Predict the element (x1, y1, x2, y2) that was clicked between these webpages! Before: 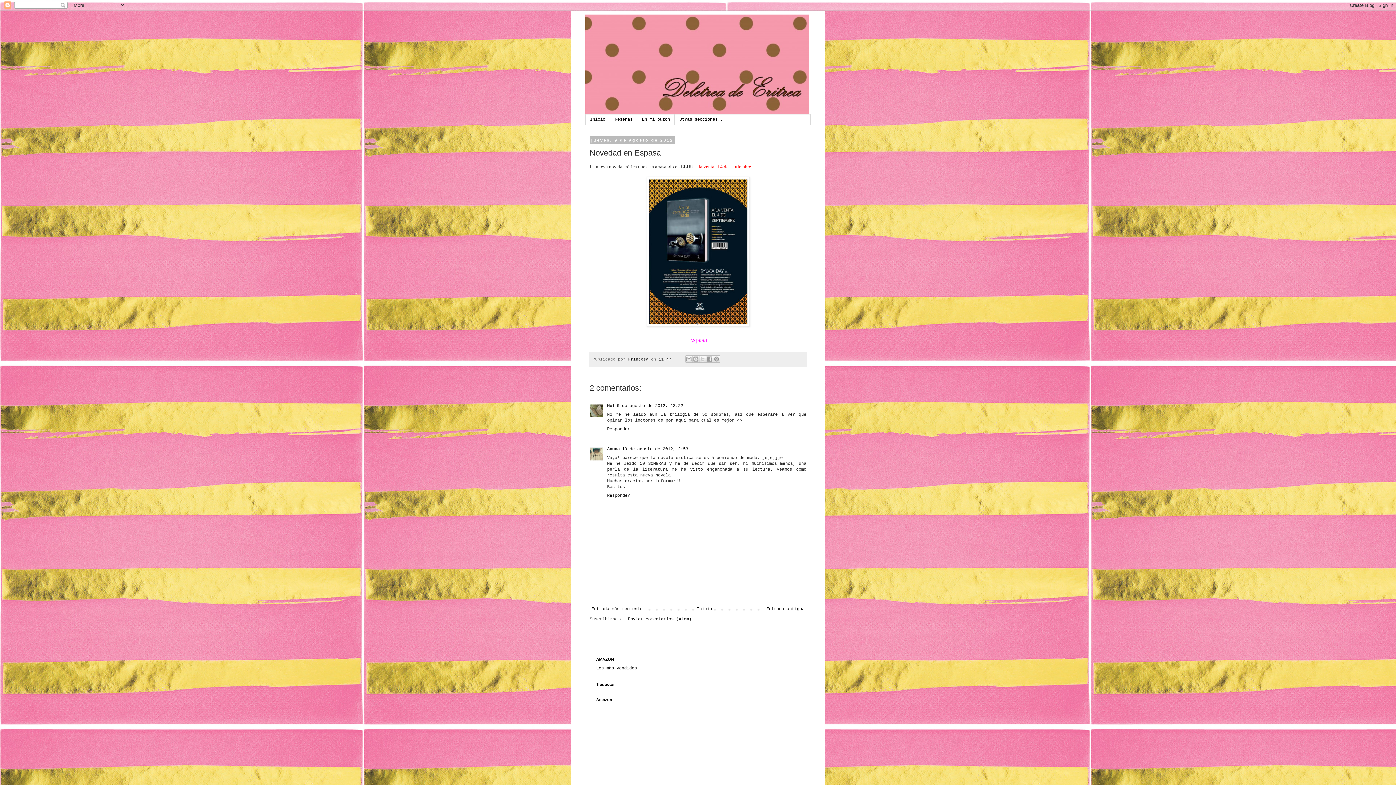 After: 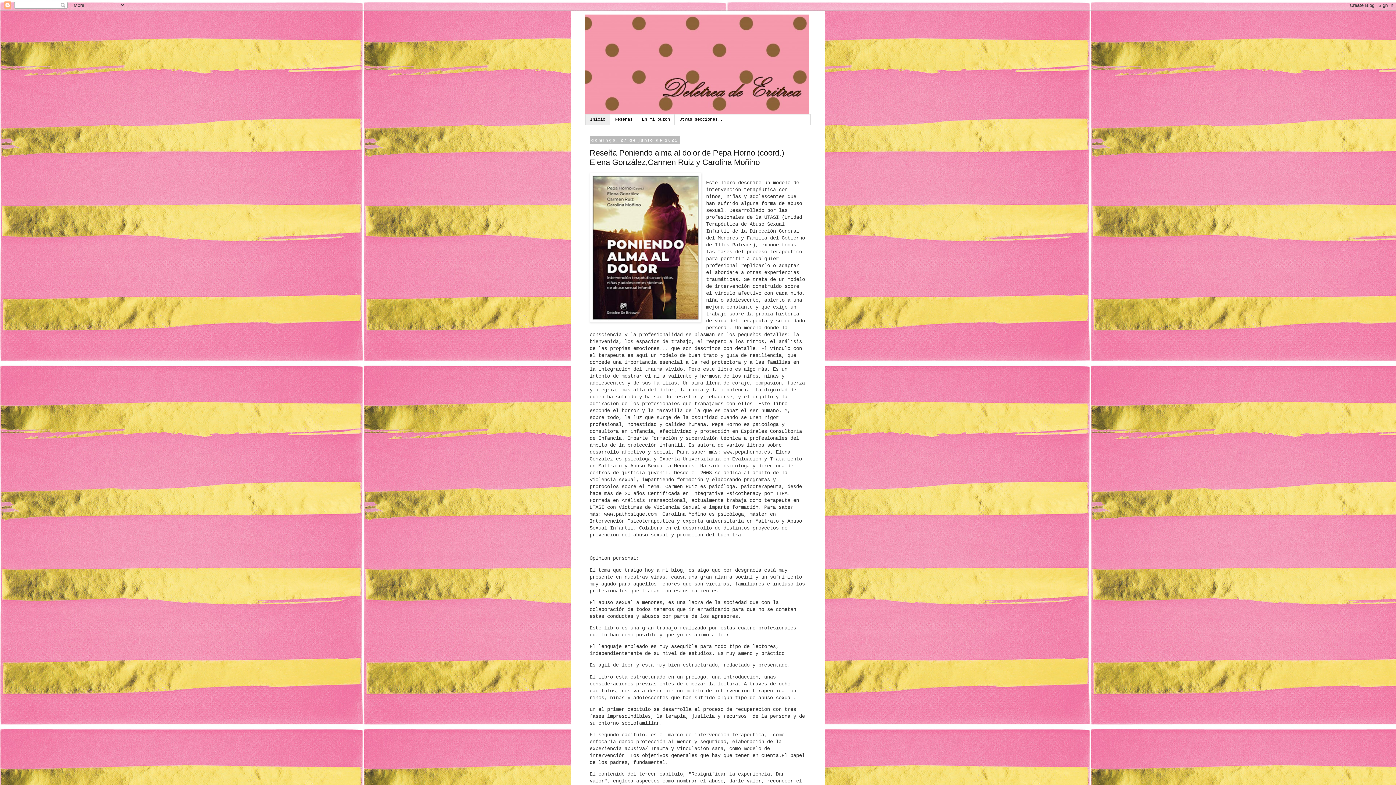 Action: bbox: (585, 14, 810, 114)